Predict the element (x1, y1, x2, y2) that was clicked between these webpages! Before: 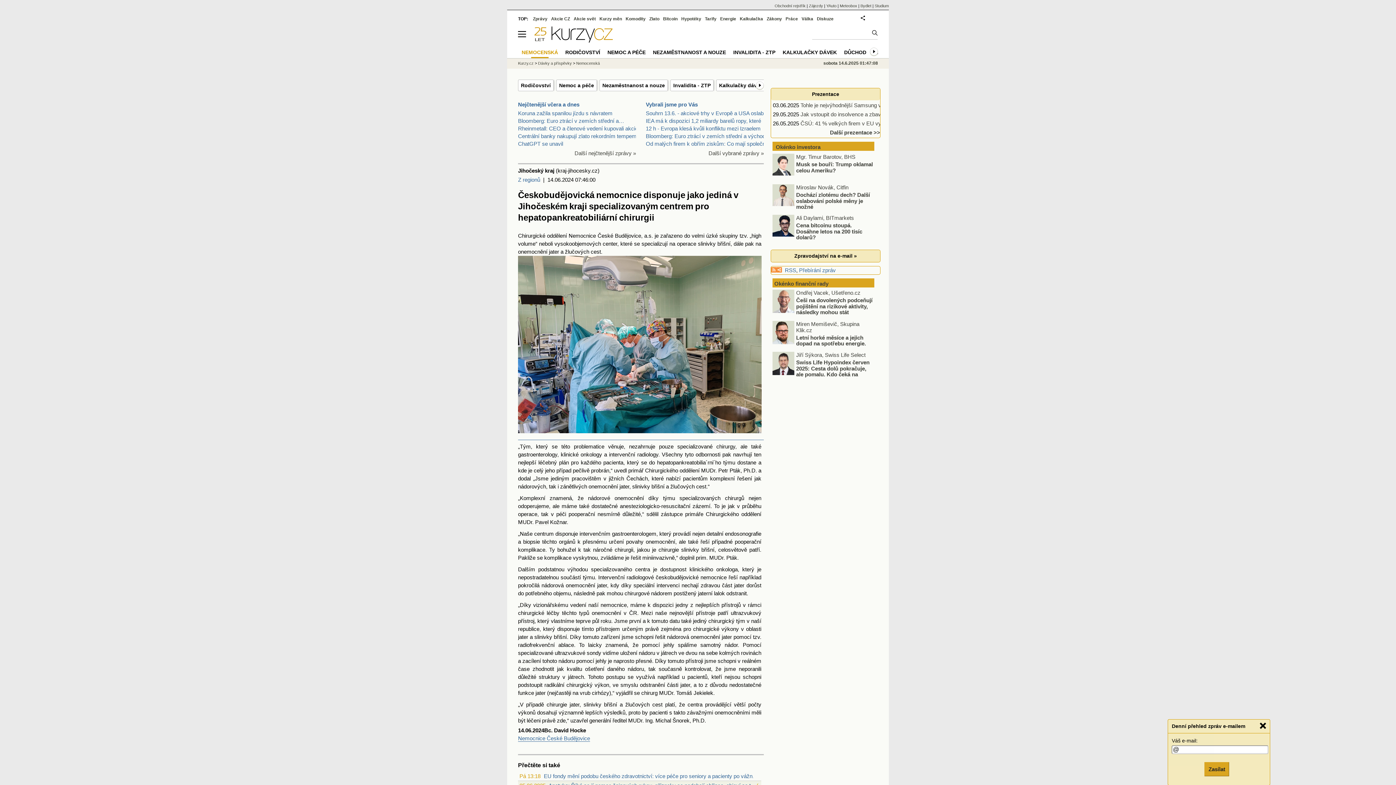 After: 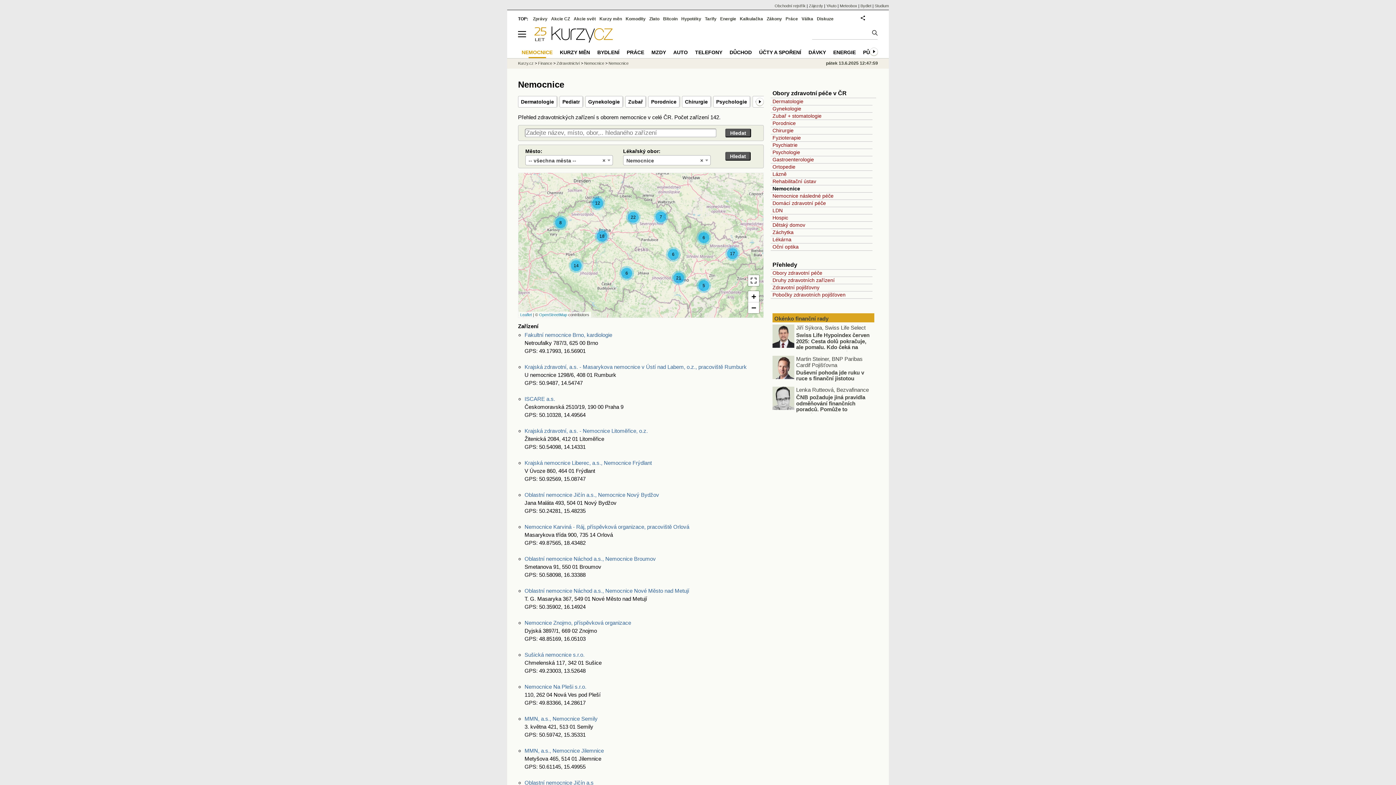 Action: bbox: (700, 574, 726, 581) label: nemocnice